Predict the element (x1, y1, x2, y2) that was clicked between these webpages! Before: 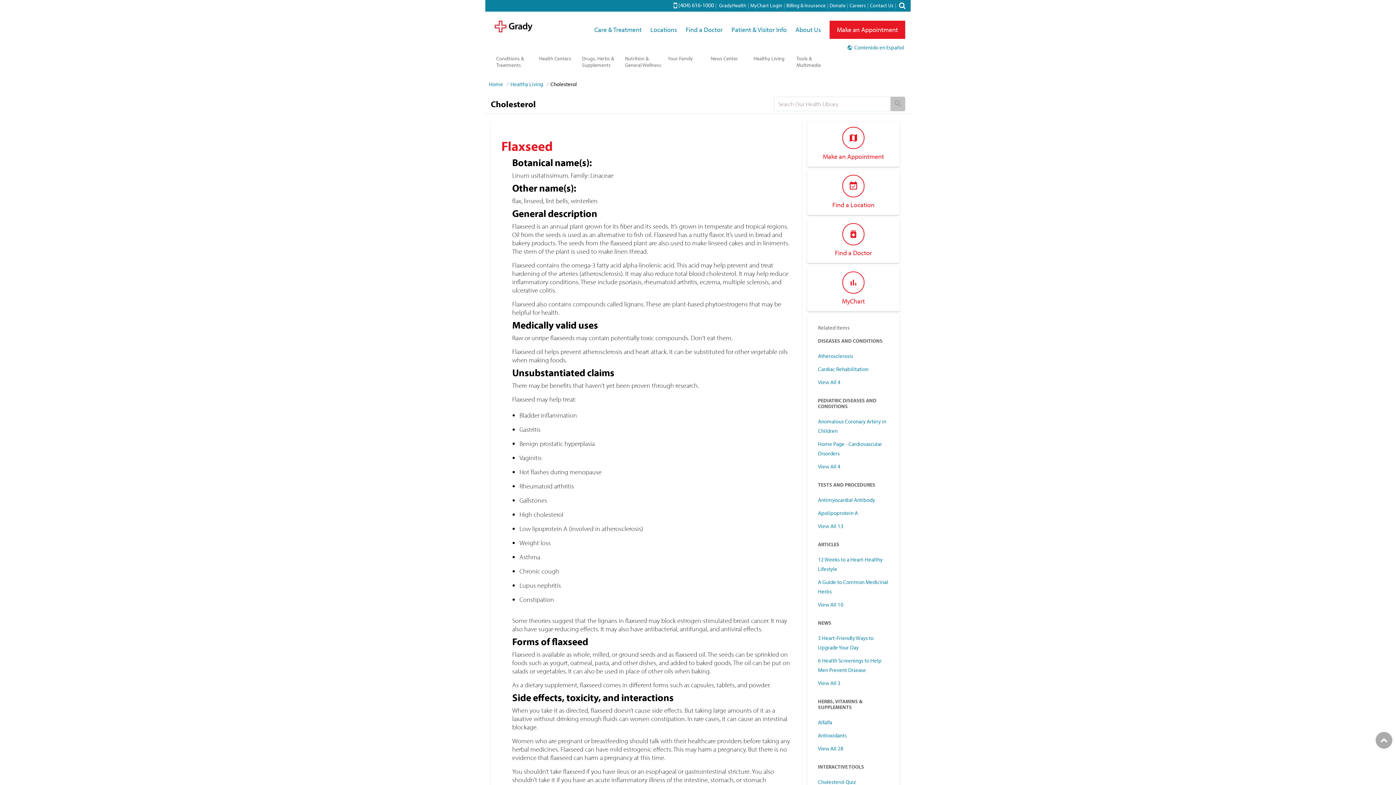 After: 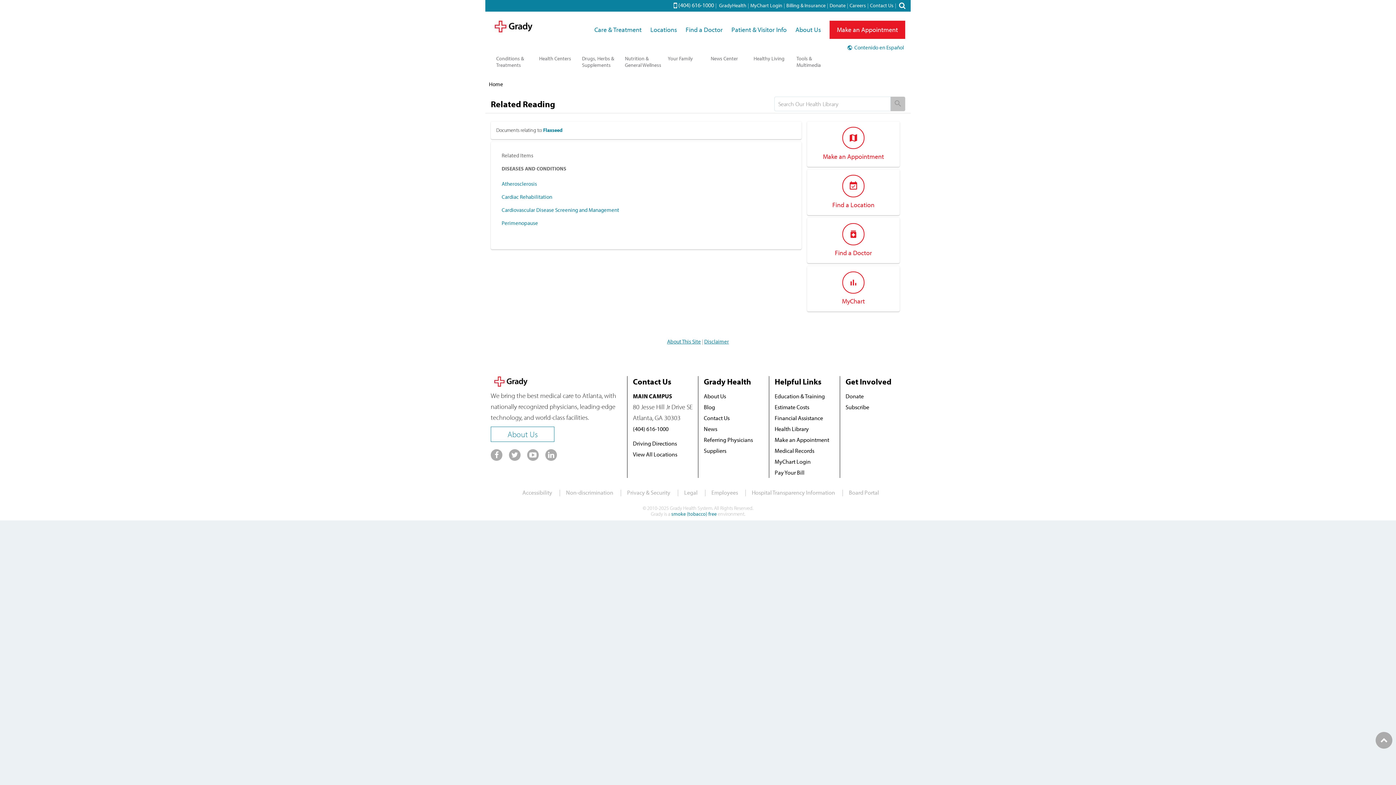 Action: label: View All 4 bbox: (818, 379, 840, 385)